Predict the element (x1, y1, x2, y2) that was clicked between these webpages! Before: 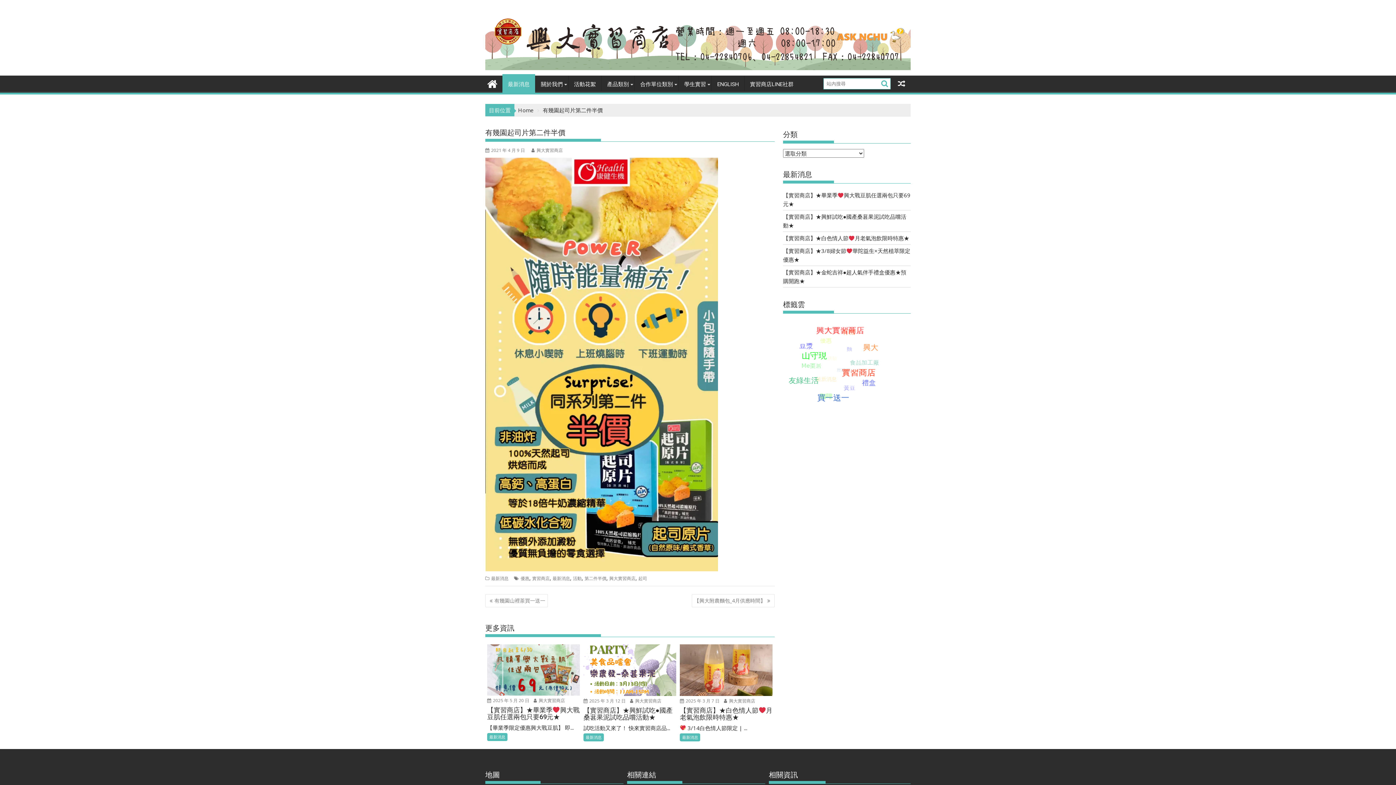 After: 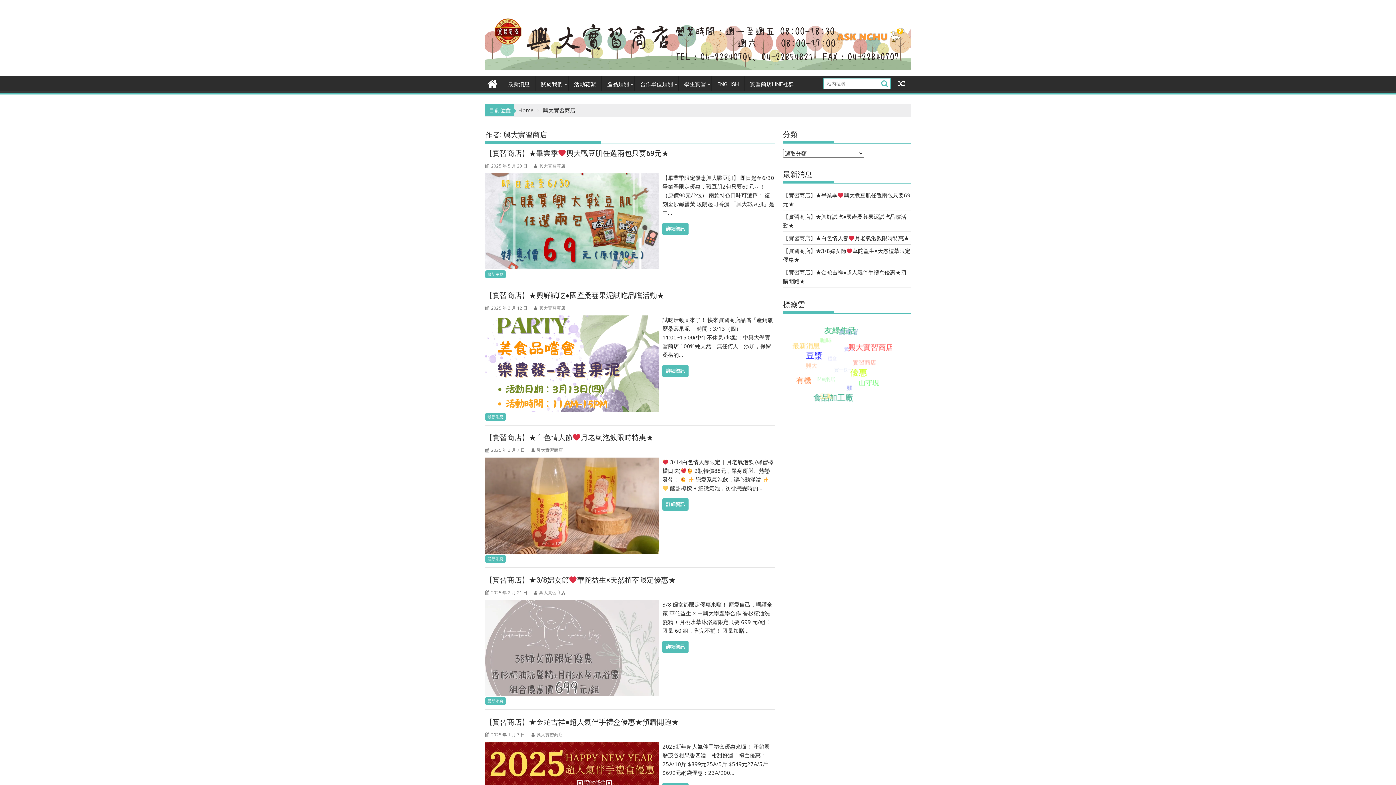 Action: bbox: (724, 698, 755, 704) label:  興大實習商店